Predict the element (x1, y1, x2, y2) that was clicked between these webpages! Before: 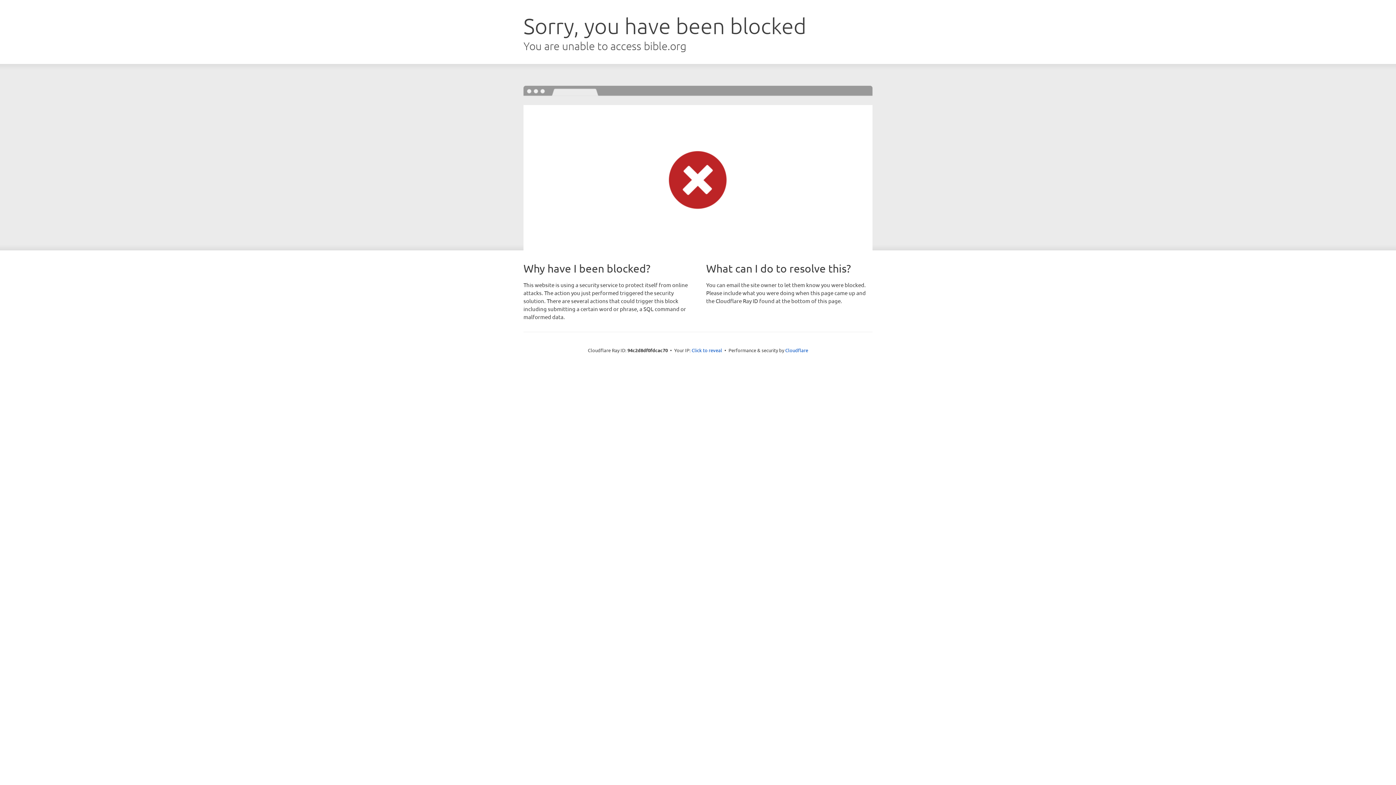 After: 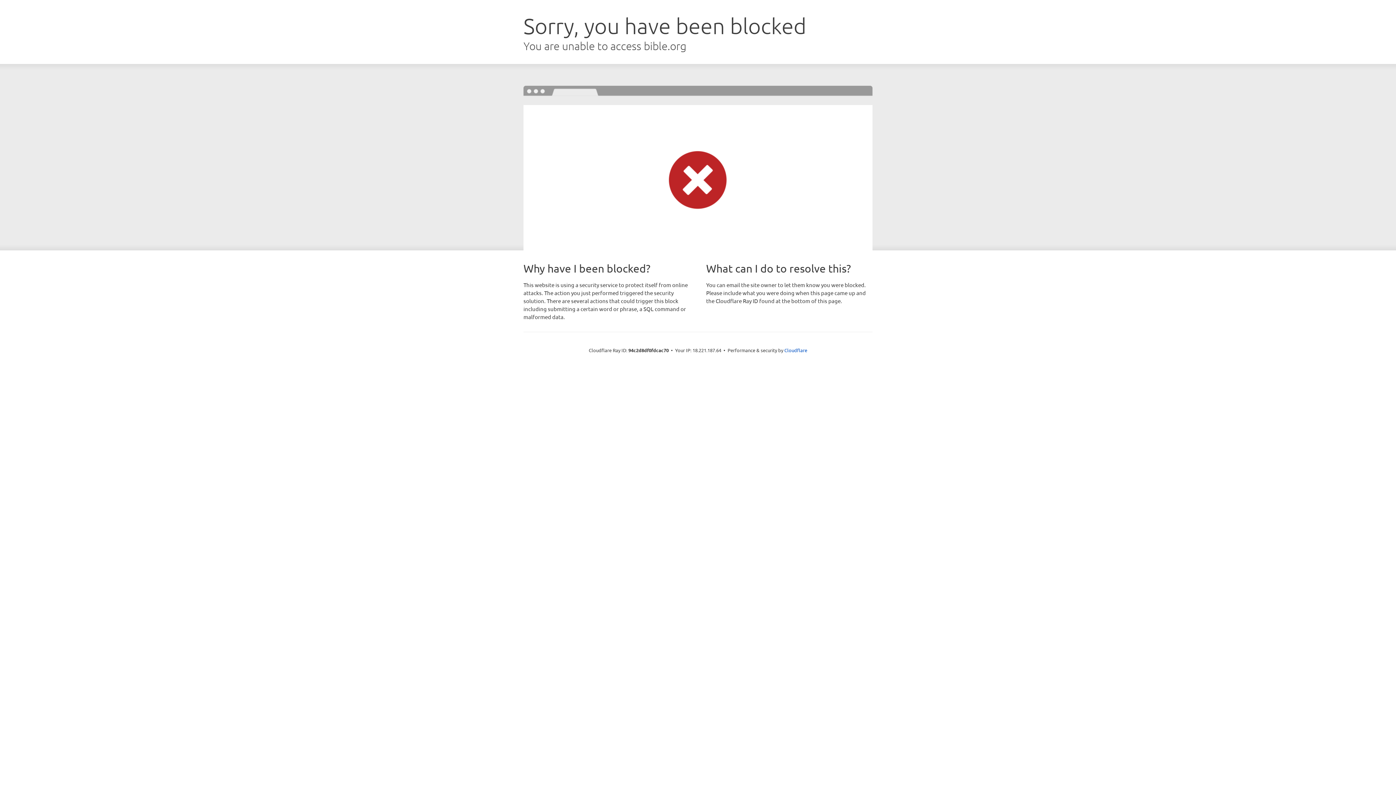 Action: label: Click to reveal bbox: (691, 346, 722, 353)